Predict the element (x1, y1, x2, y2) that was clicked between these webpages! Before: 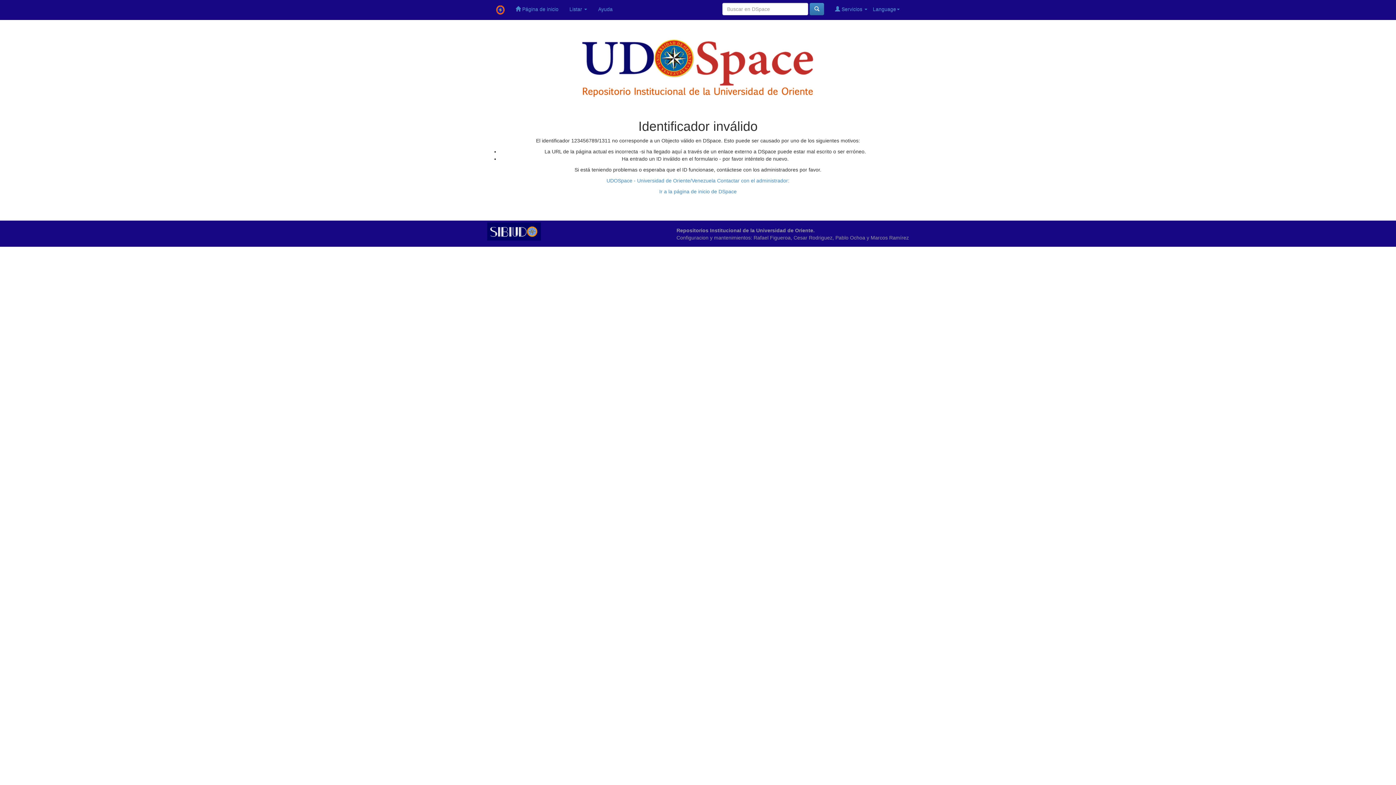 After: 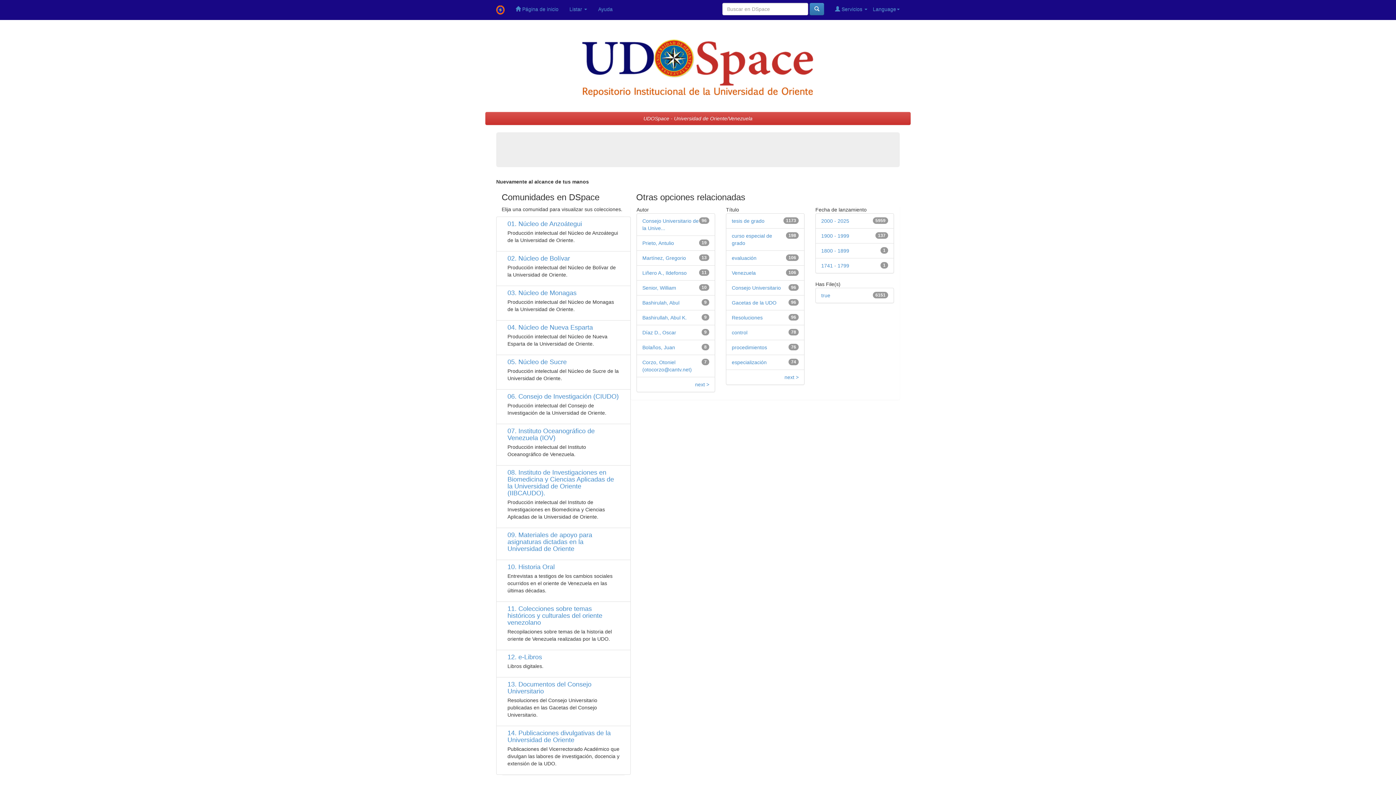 Action: bbox: (659, 188, 736, 194) label: Ir a la página de inicio de DSpace